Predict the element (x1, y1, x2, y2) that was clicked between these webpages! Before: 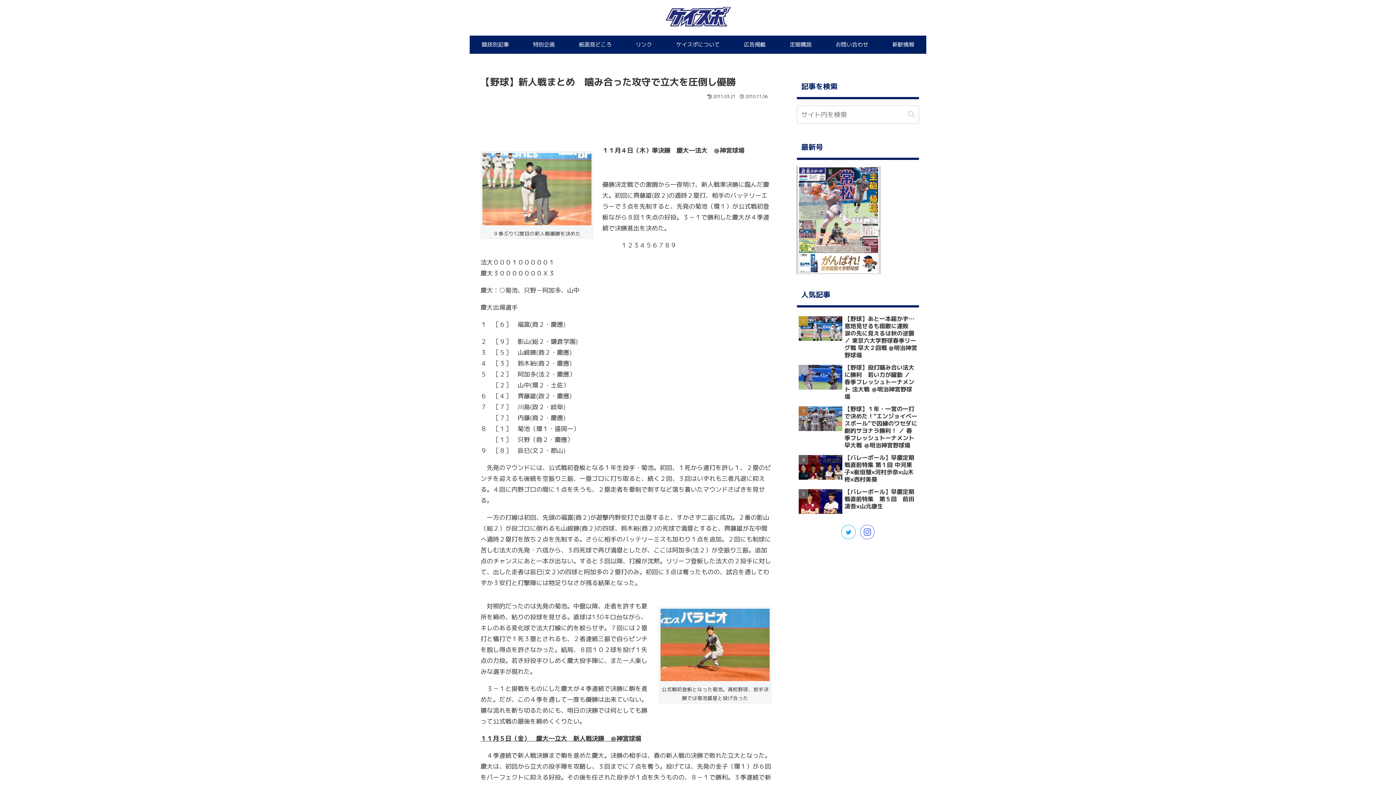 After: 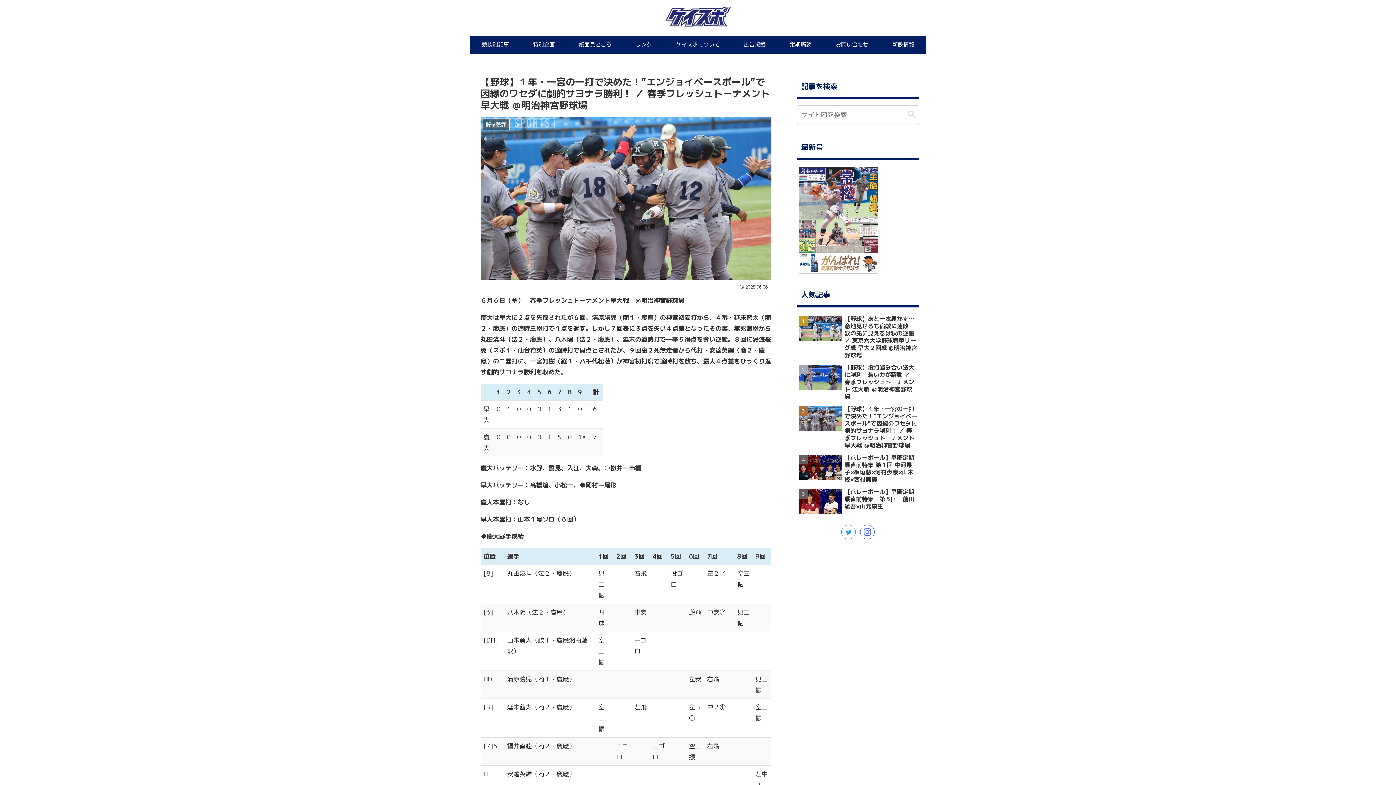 Action: bbox: (797, 403, 919, 451) label: 【野球】１年・一宮の一打で決めた！"エンジョイベースボール"で因縁のワセダに劇的サヨナラ勝利！ ／ 春季フレッシュトーナメント早大戦 ＠明治神宮野球場